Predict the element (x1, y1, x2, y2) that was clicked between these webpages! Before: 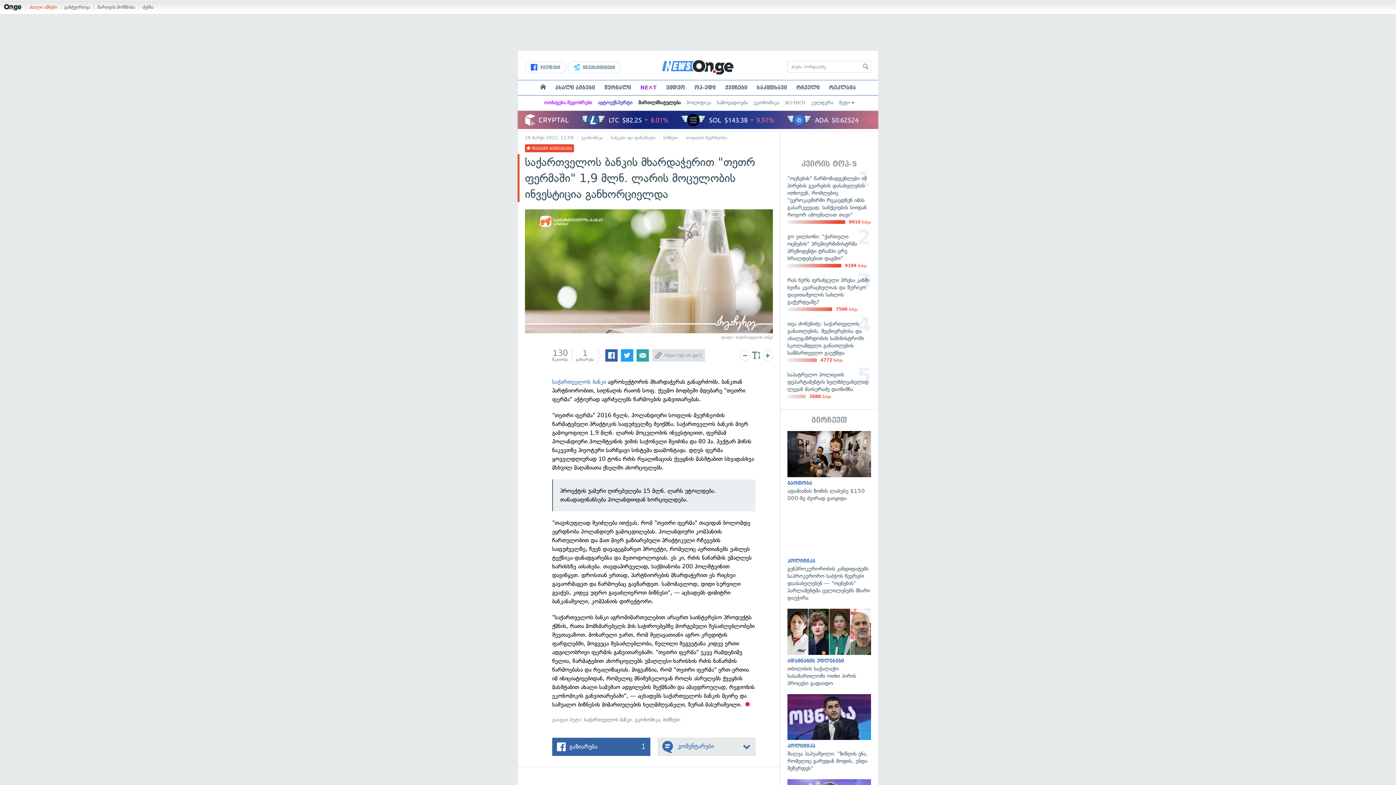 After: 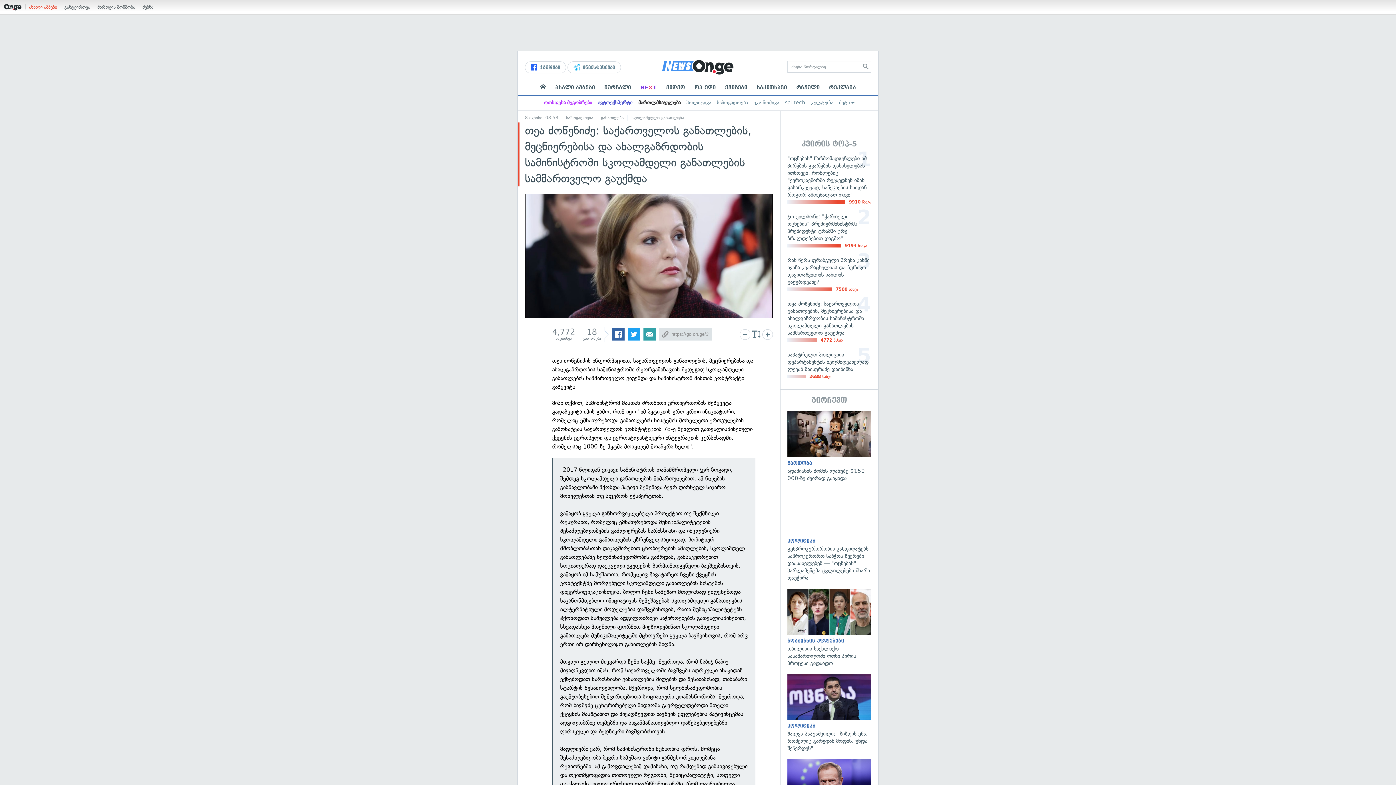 Action: bbox: (787, 314, 871, 365) label: თეა ძოწენიძე: საქართველოს განათლების, მეცნიერებისა და ახალგაზრდობის სამინისტროში სკოლამდელი განათლების სამმართველო გაუქმდა
4772 ნახვა